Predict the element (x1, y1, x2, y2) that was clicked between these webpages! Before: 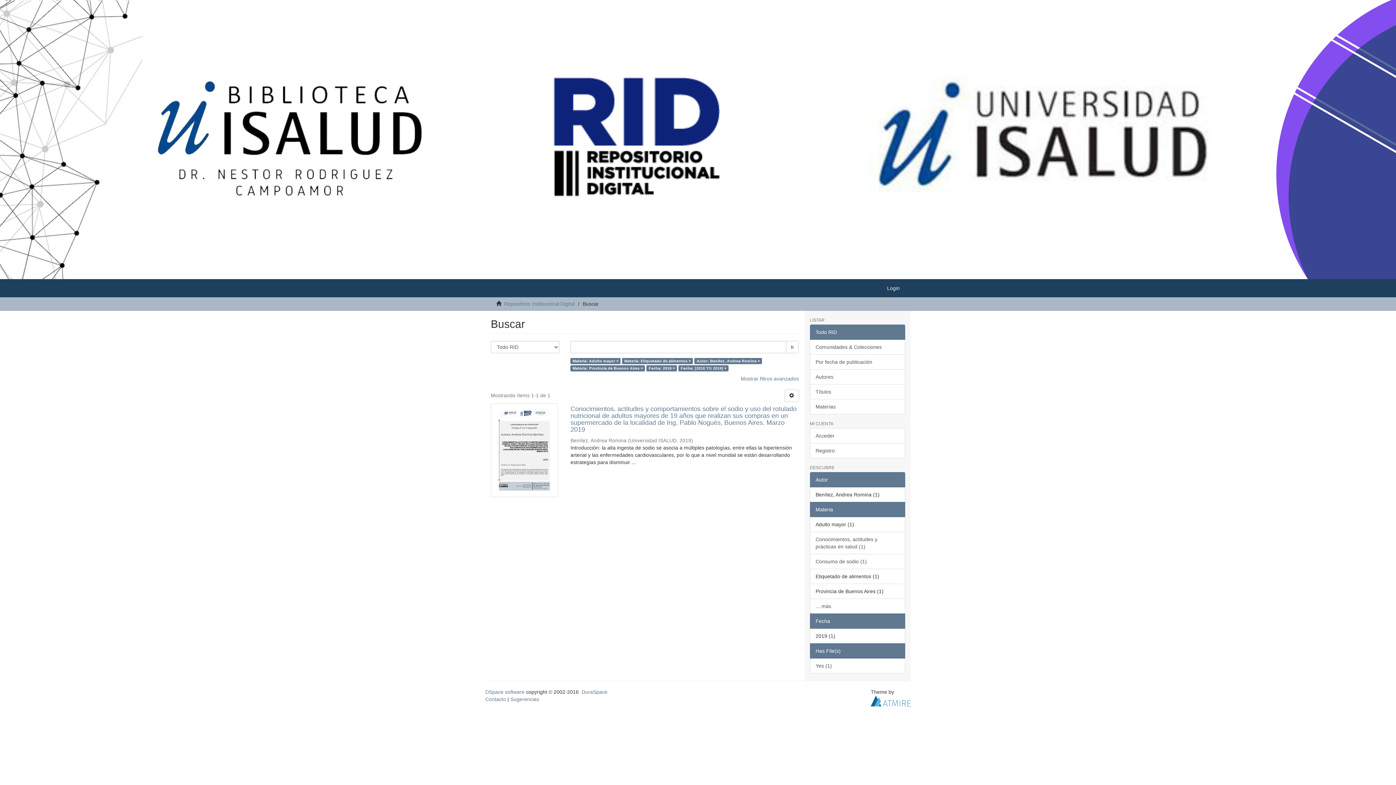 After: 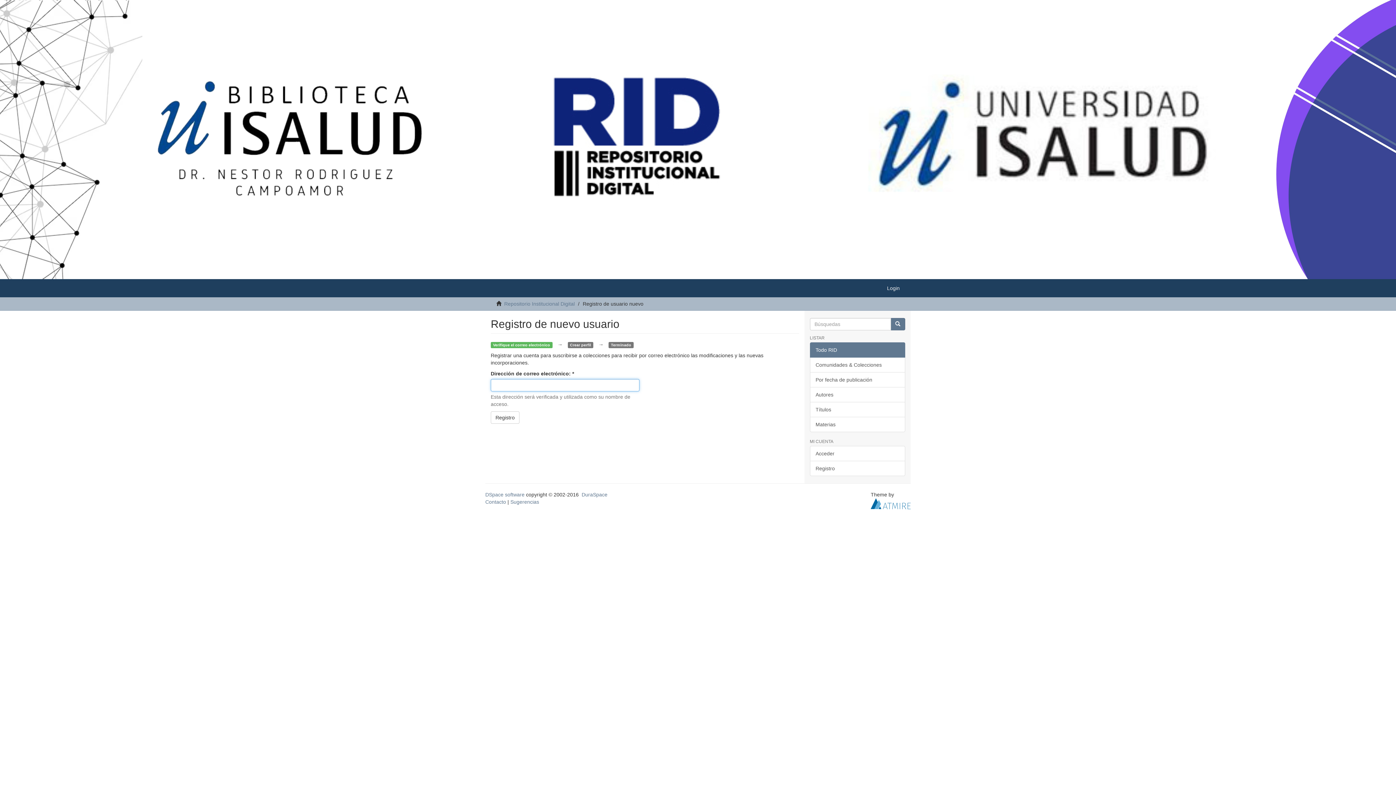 Action: label: Registro bbox: (810, 443, 905, 458)